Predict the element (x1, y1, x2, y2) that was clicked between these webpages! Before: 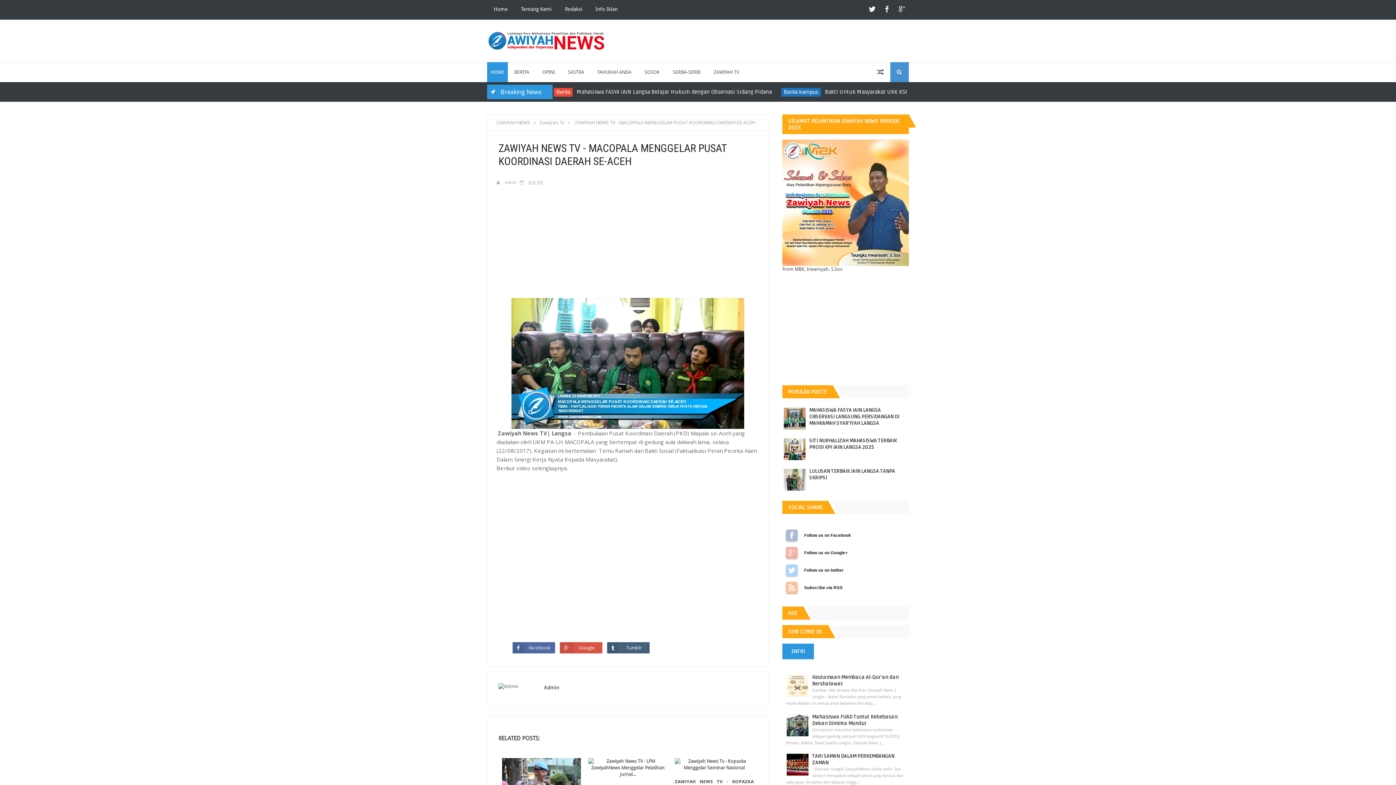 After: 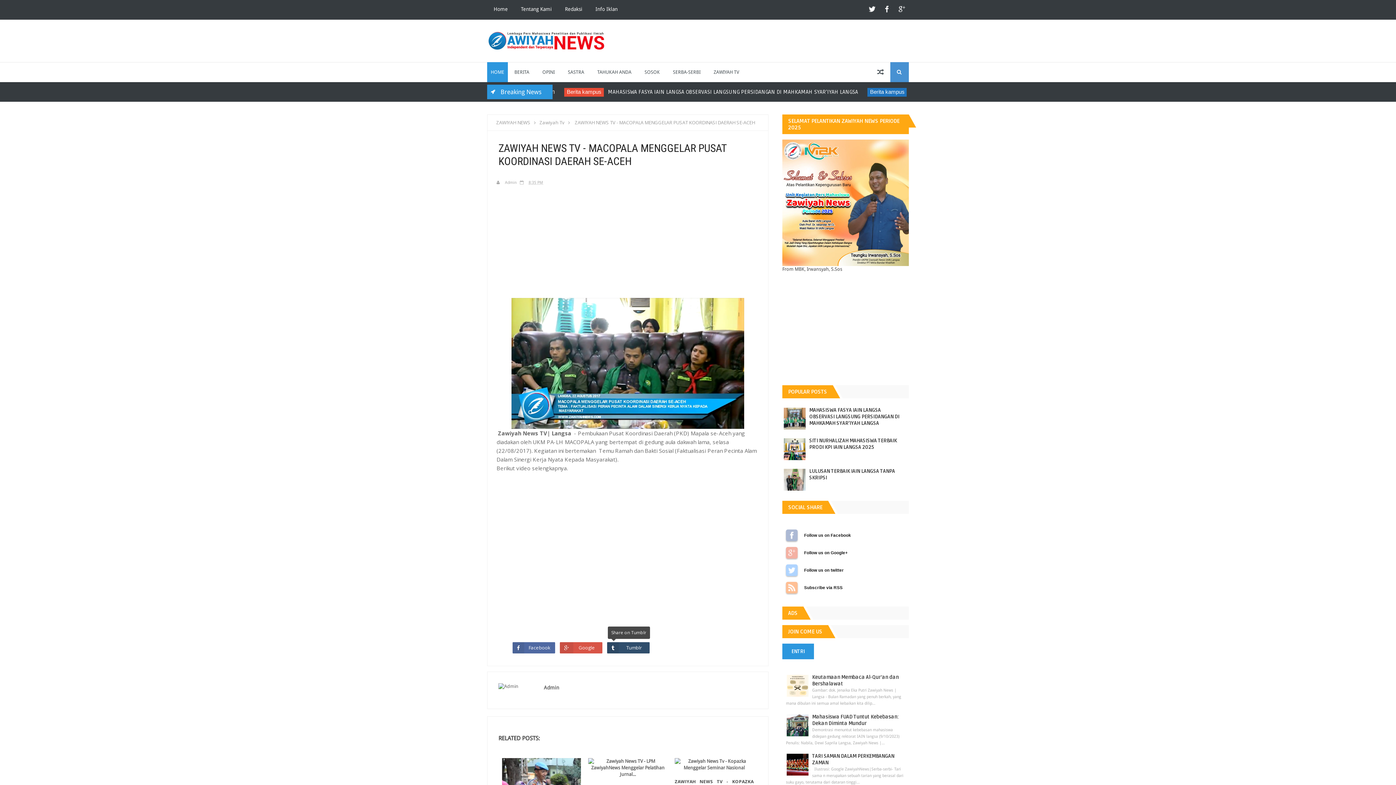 Action: label: Tumblr bbox: (607, 642, 649, 653)